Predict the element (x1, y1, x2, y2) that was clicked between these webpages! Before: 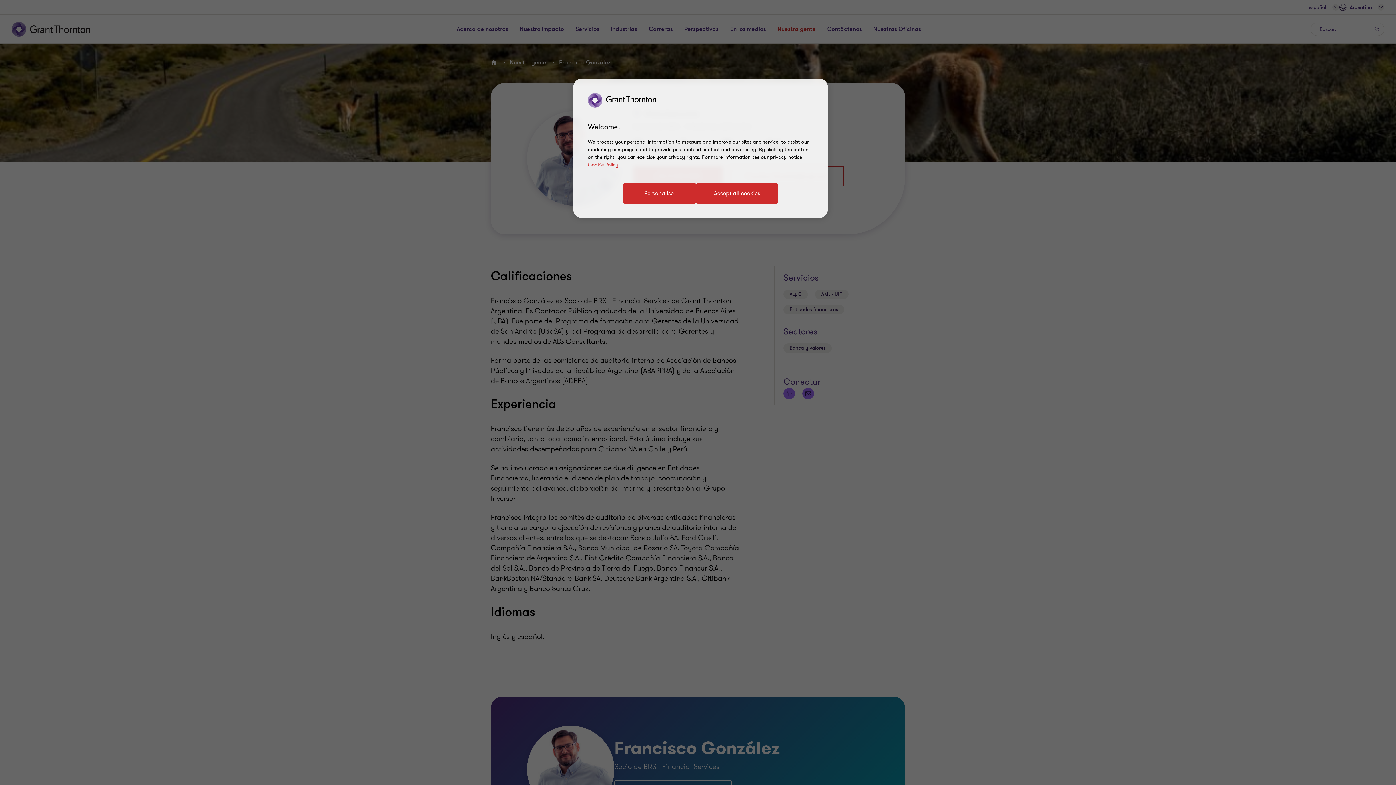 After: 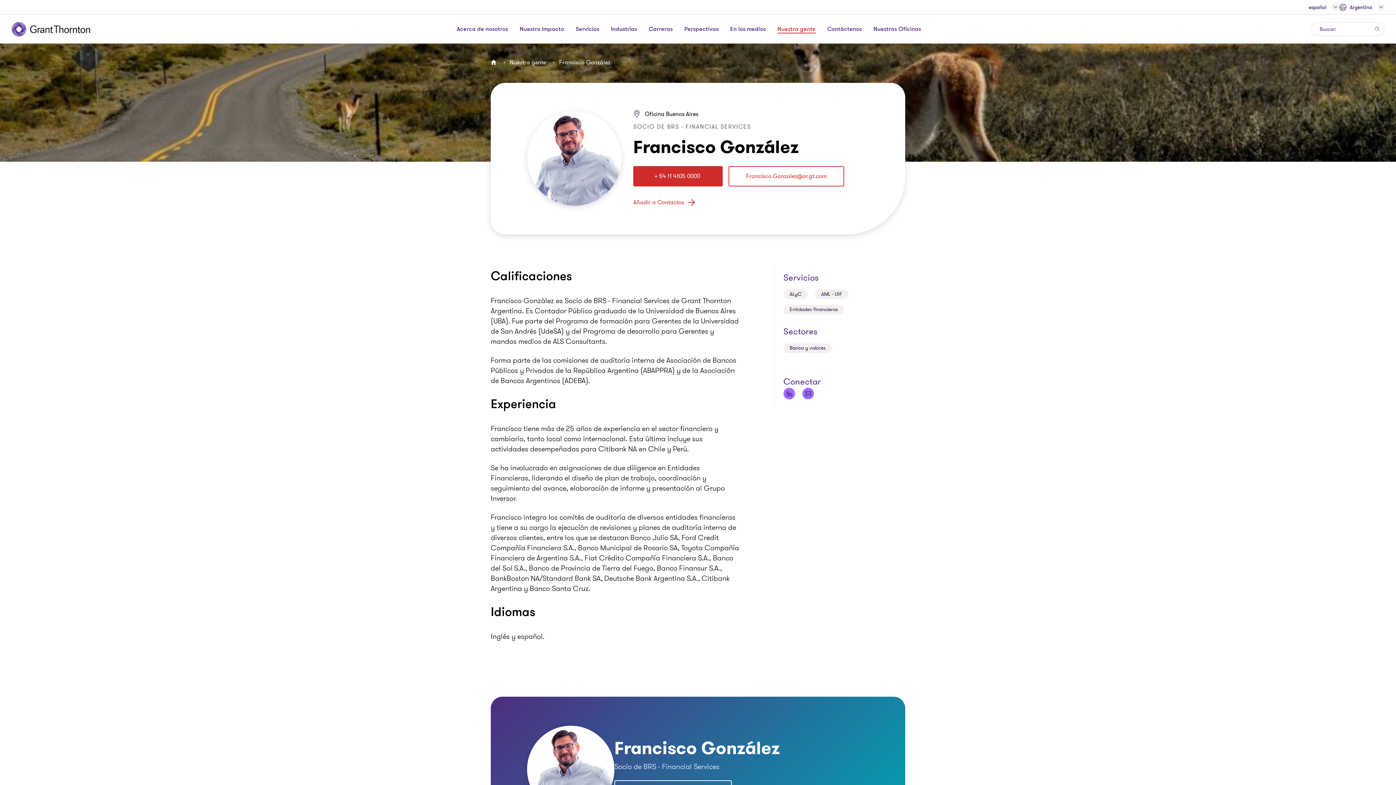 Action: bbox: (696, 183, 778, 203) label: Accept all cookies